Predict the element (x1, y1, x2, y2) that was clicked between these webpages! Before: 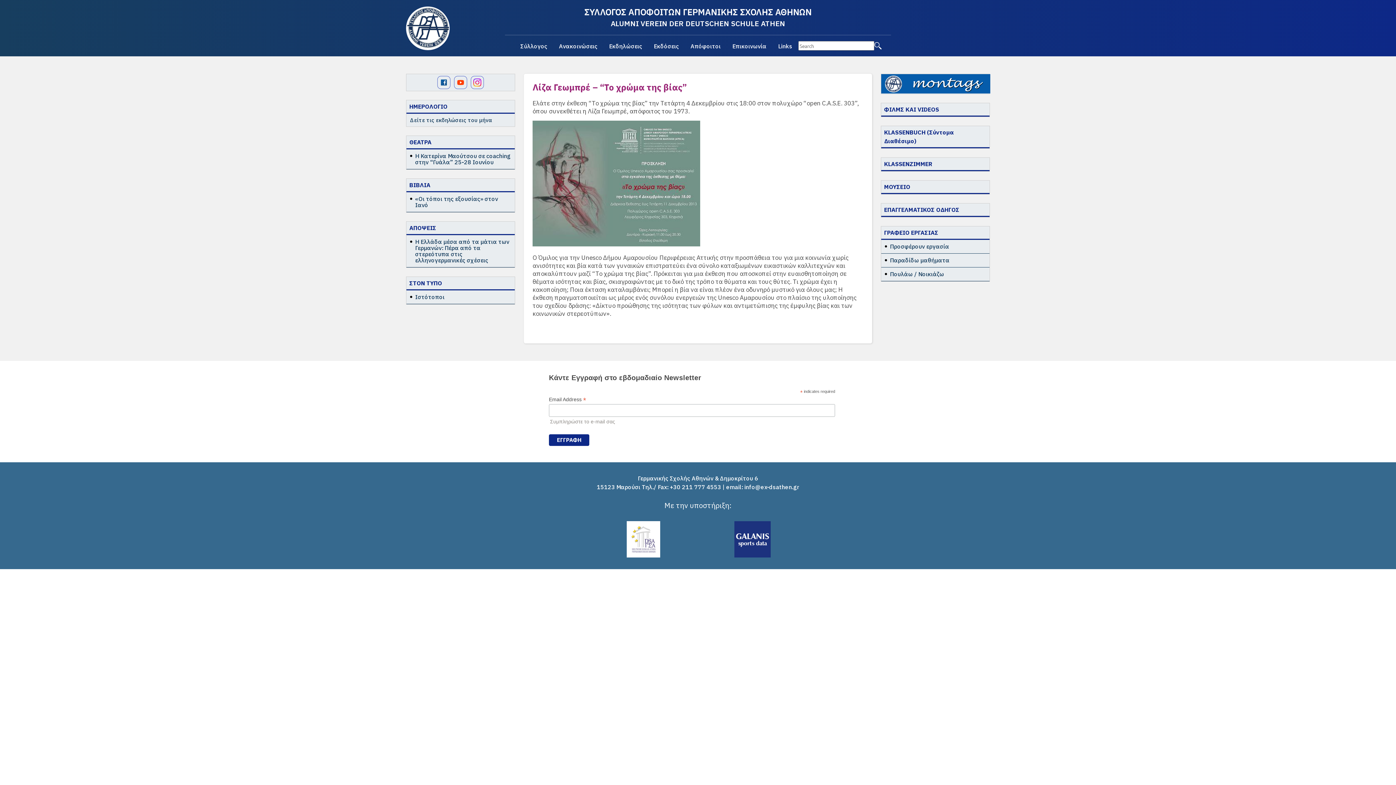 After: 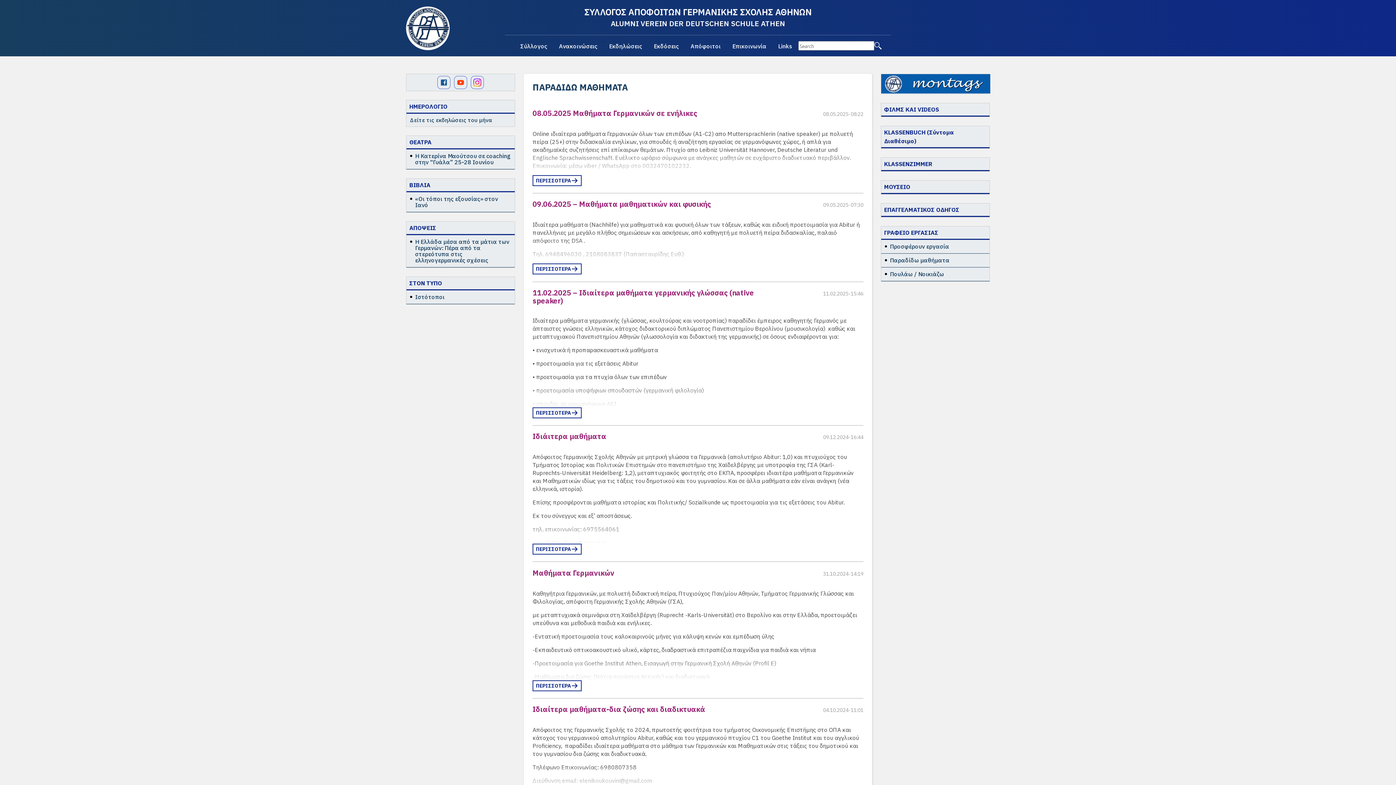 Action: bbox: (890, 257, 986, 263) label: Παραδίδω μαθήματα